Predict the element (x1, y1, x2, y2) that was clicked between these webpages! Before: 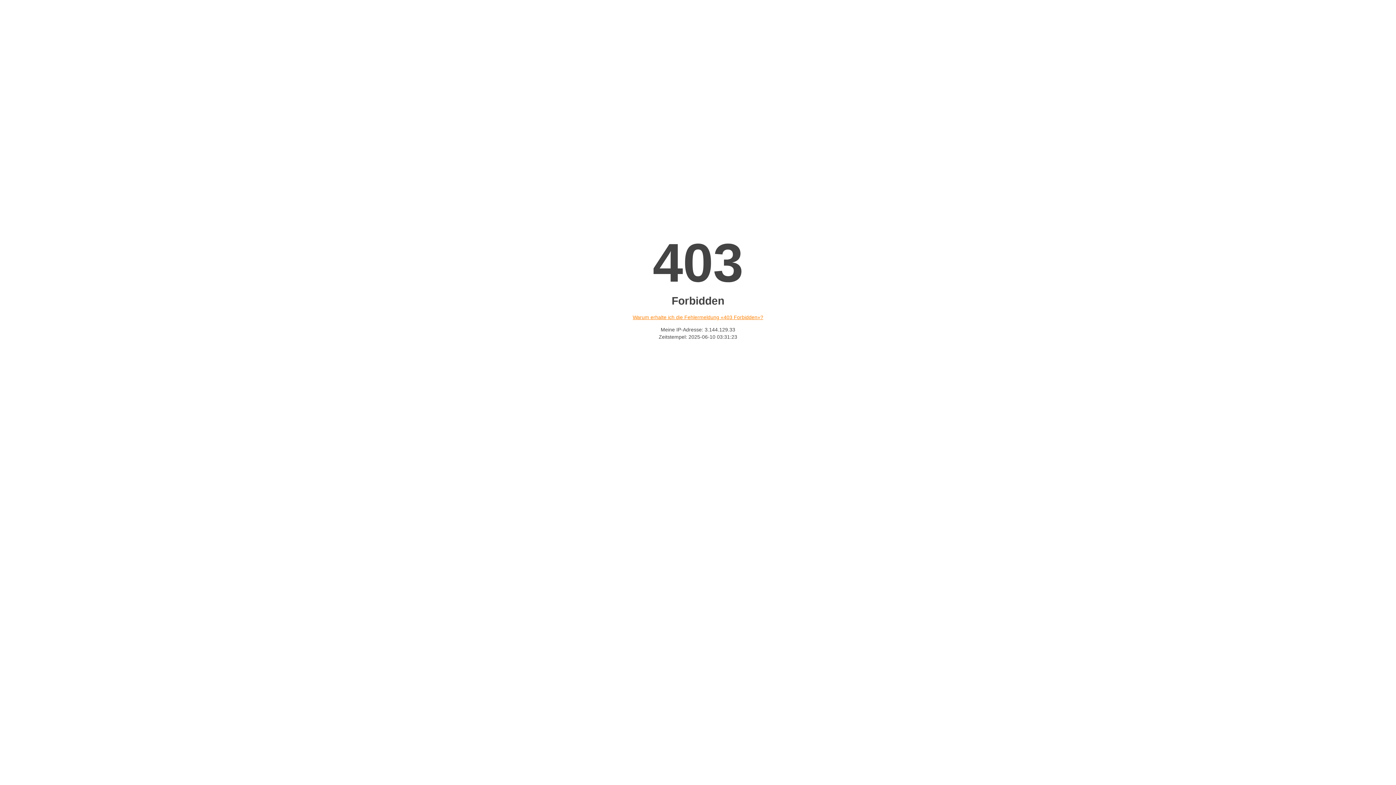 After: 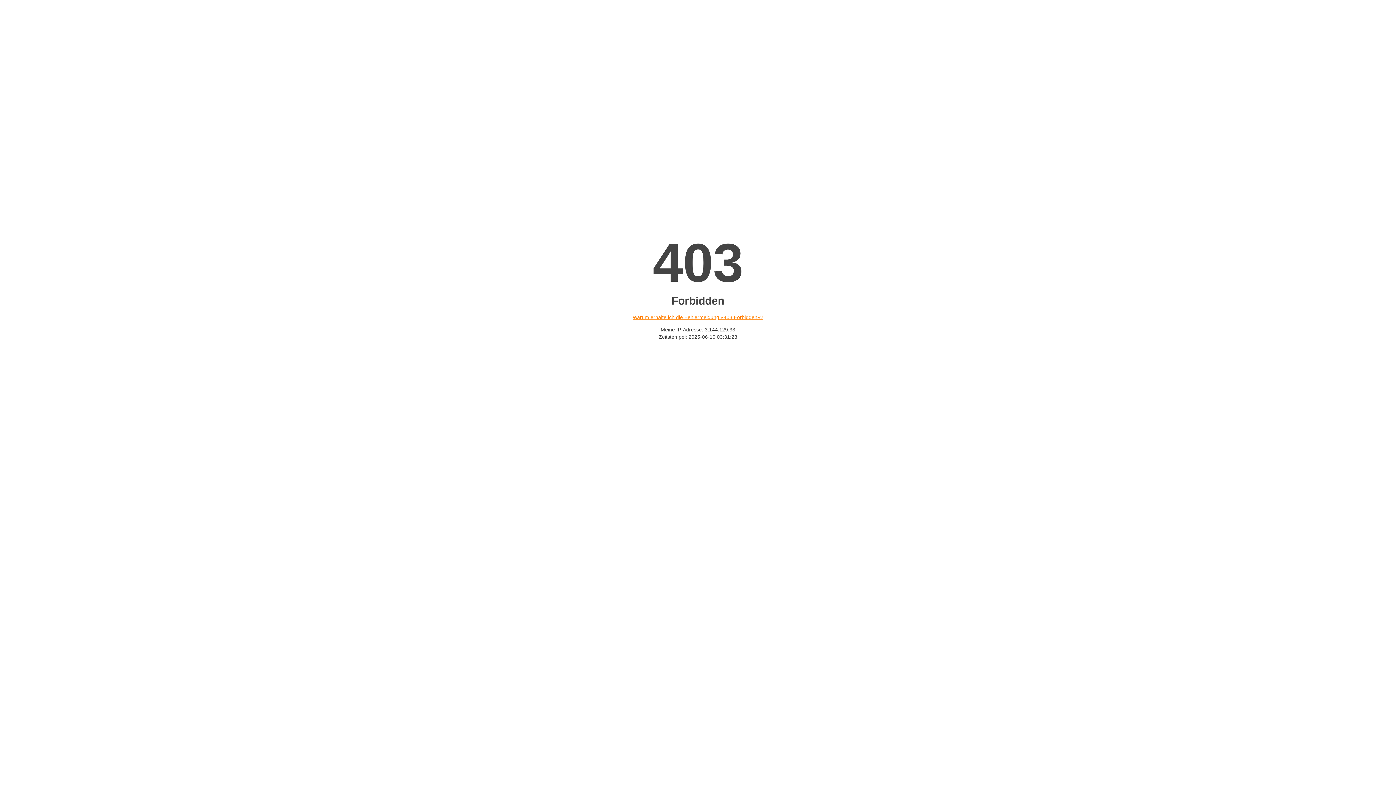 Action: bbox: (632, 314, 763, 320) label: Warum erhalte ich die Fehlermeldung «403 Forbidden»?